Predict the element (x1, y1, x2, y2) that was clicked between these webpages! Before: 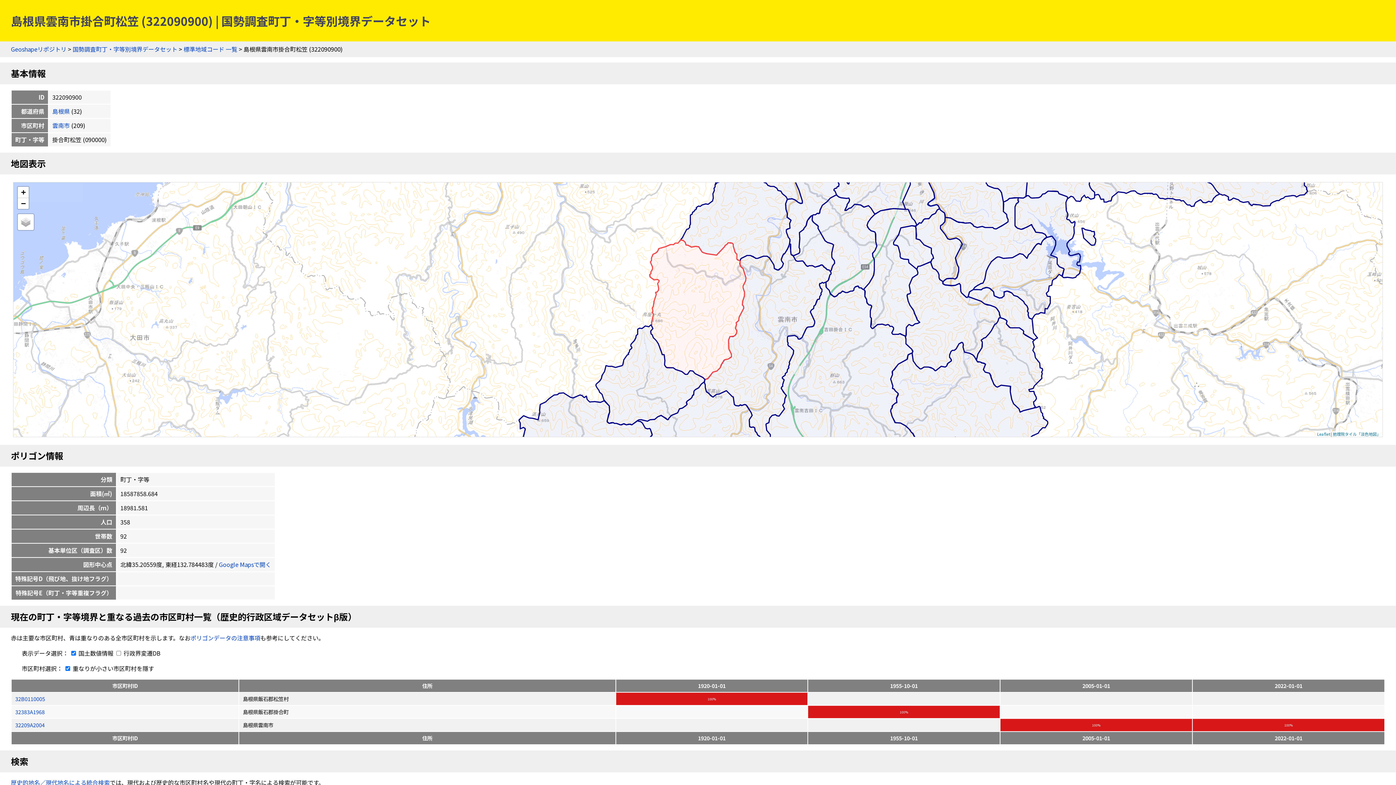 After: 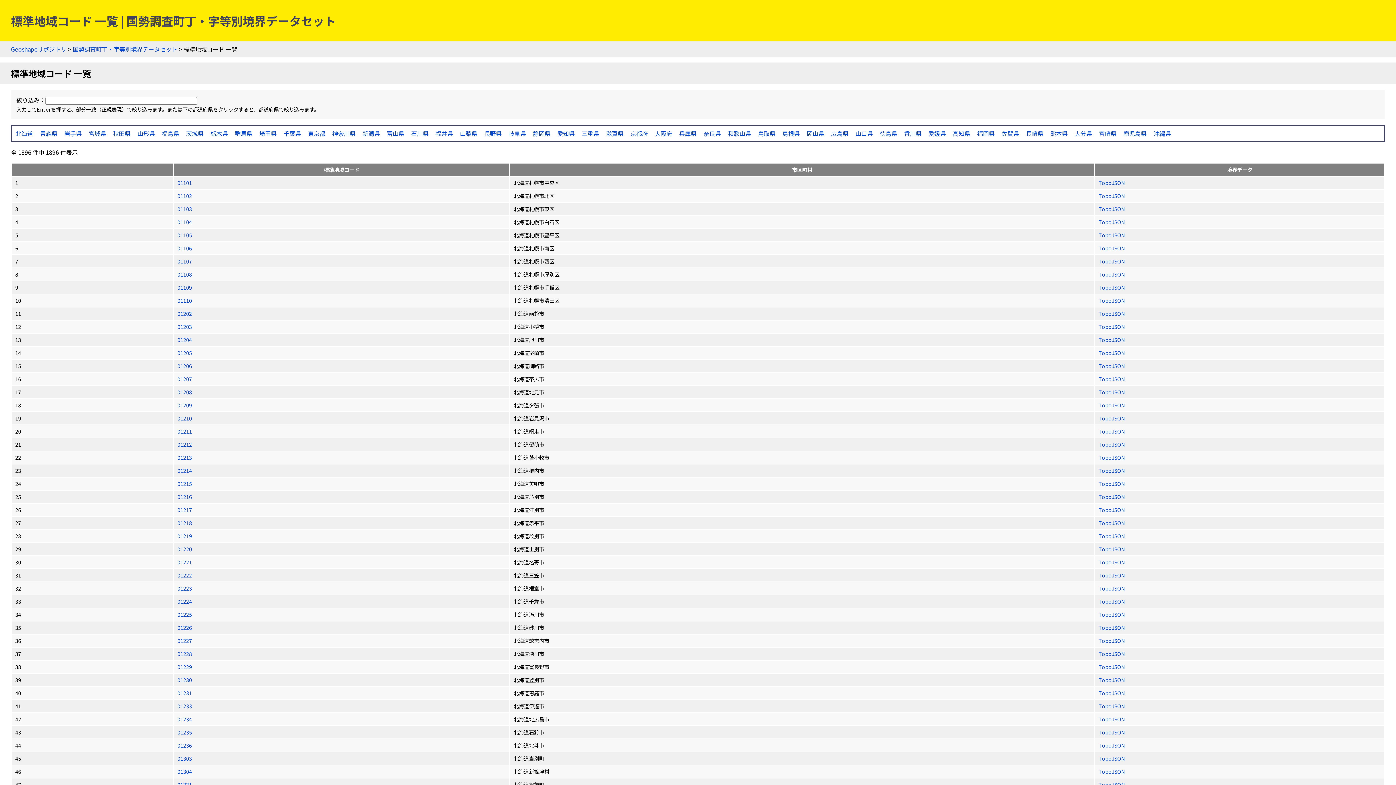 Action: bbox: (183, 44, 237, 53) label: 標準地域コード 一覧